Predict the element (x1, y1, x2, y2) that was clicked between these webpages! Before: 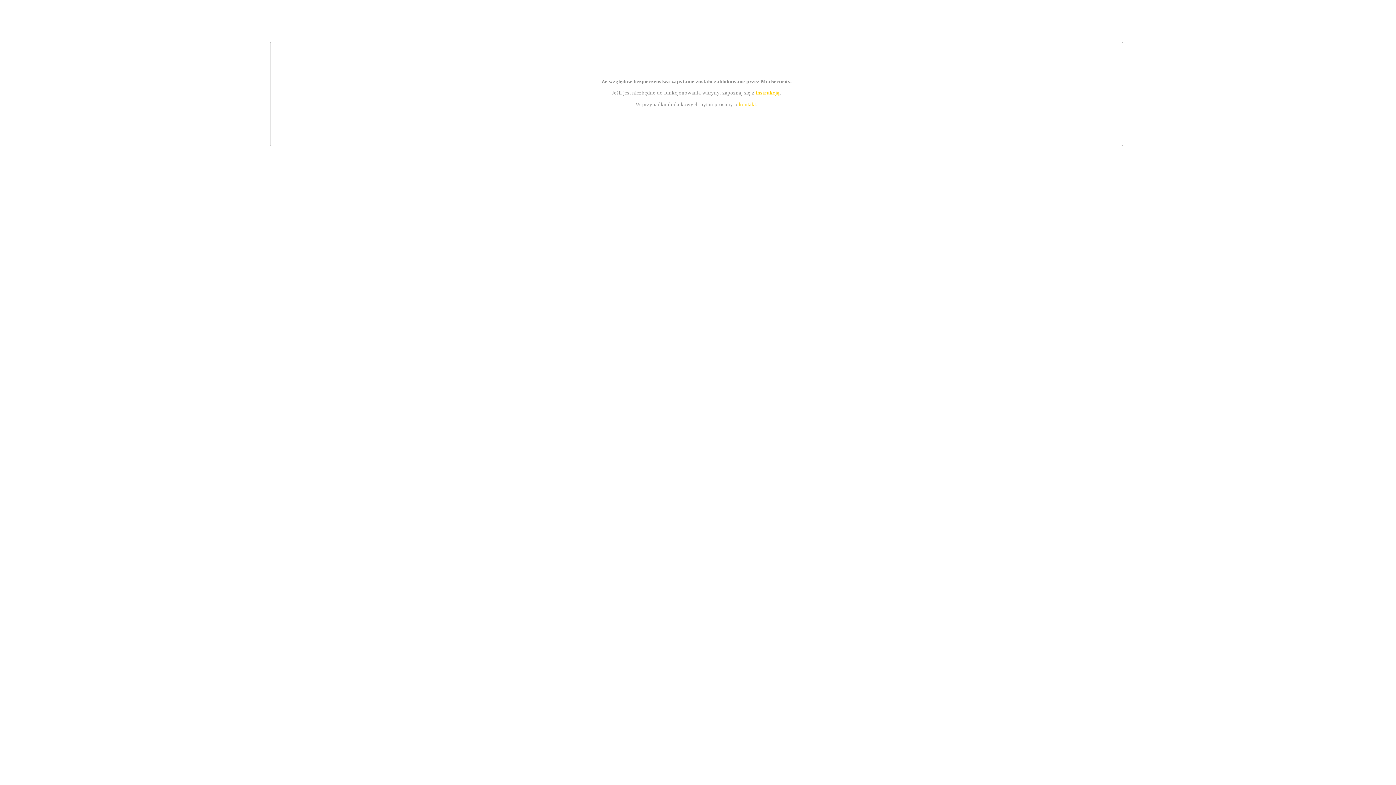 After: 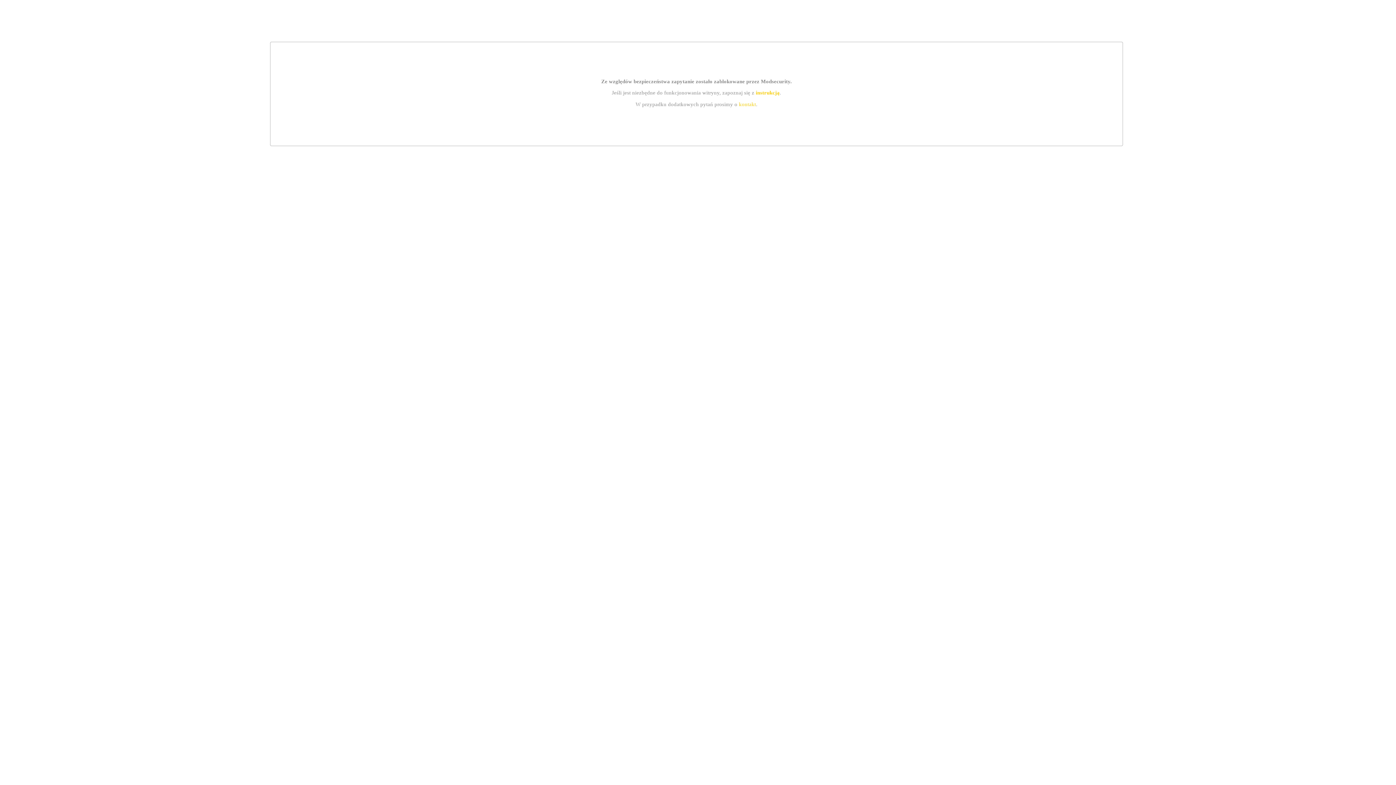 Action: label: instrukcją bbox: (755, 89, 779, 95)